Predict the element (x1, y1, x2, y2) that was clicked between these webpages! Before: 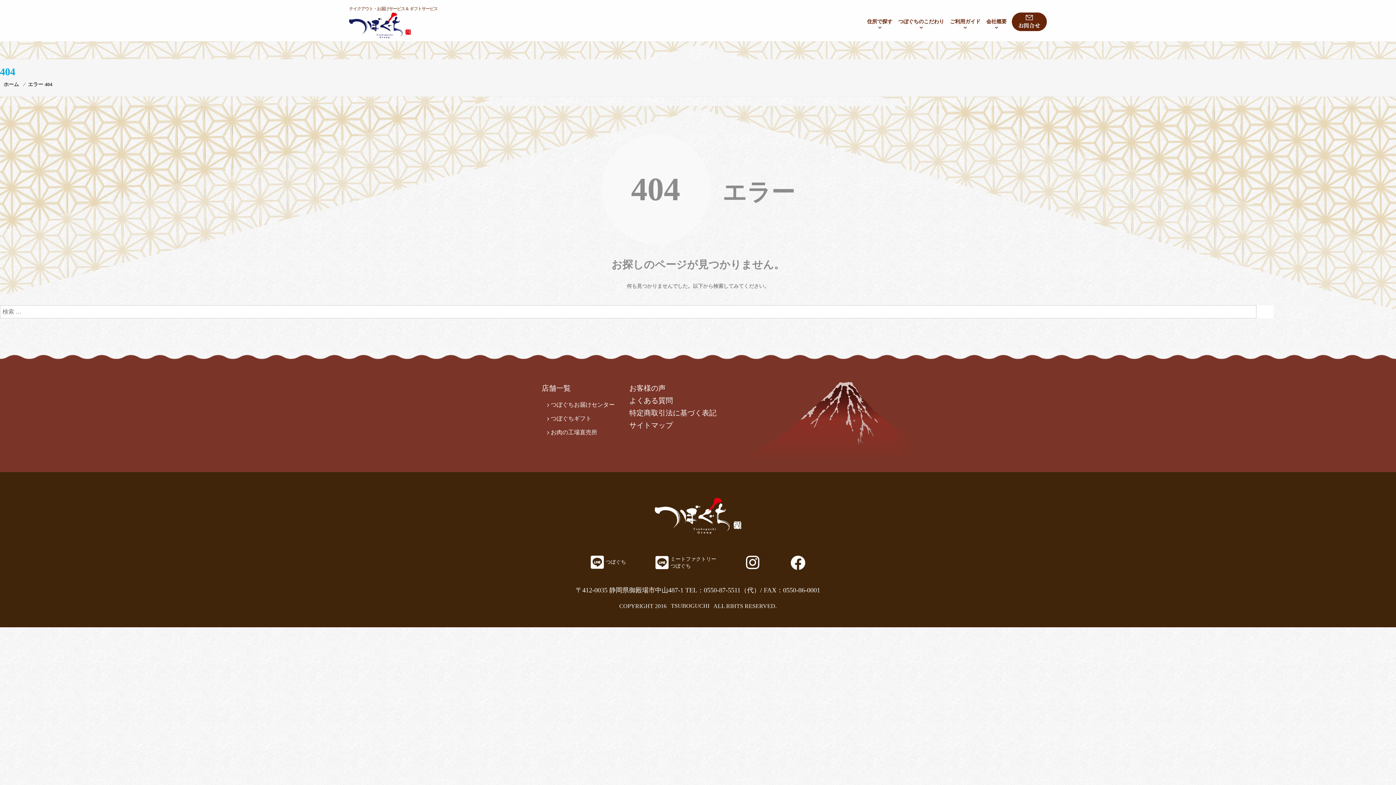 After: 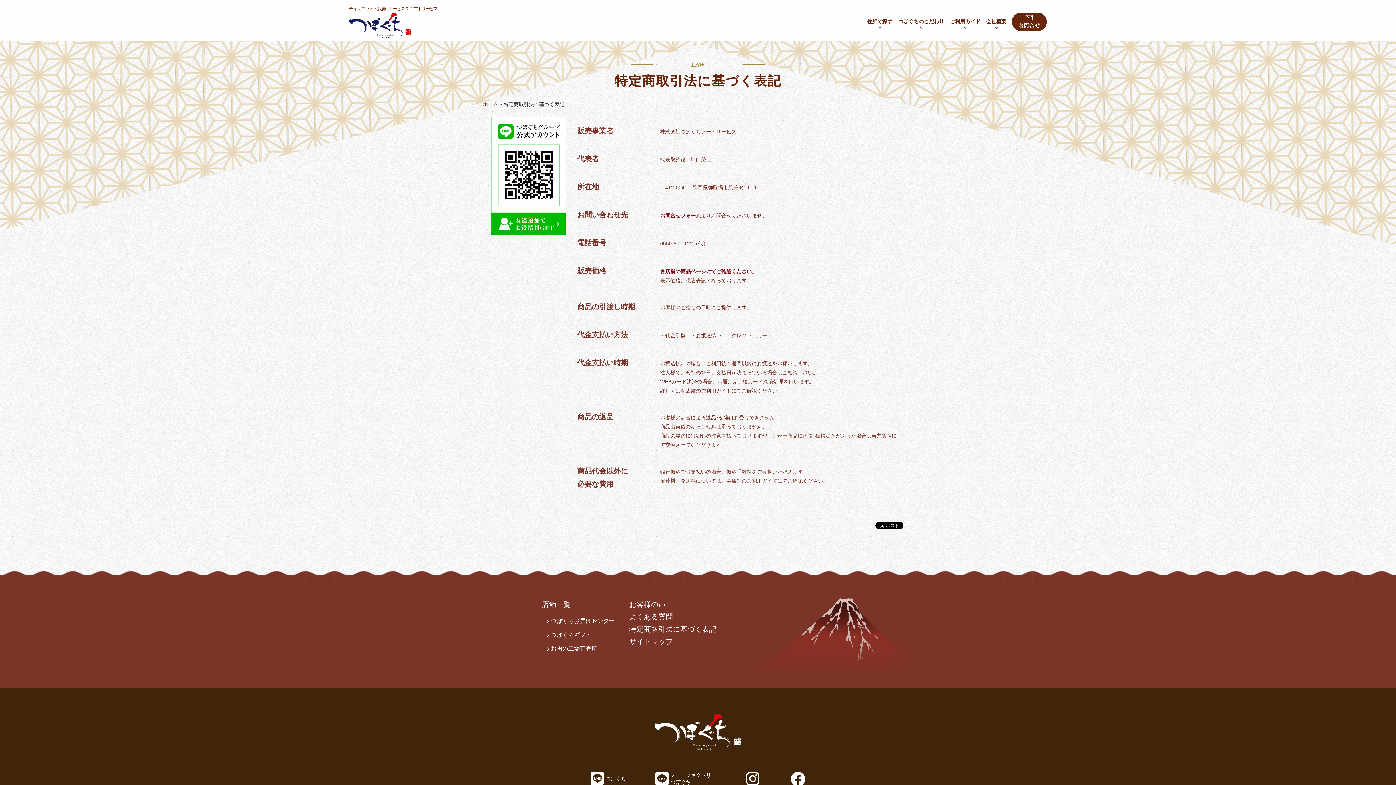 Action: label: 特定商取引法に基づく表記 bbox: (625, 406, 720, 419)